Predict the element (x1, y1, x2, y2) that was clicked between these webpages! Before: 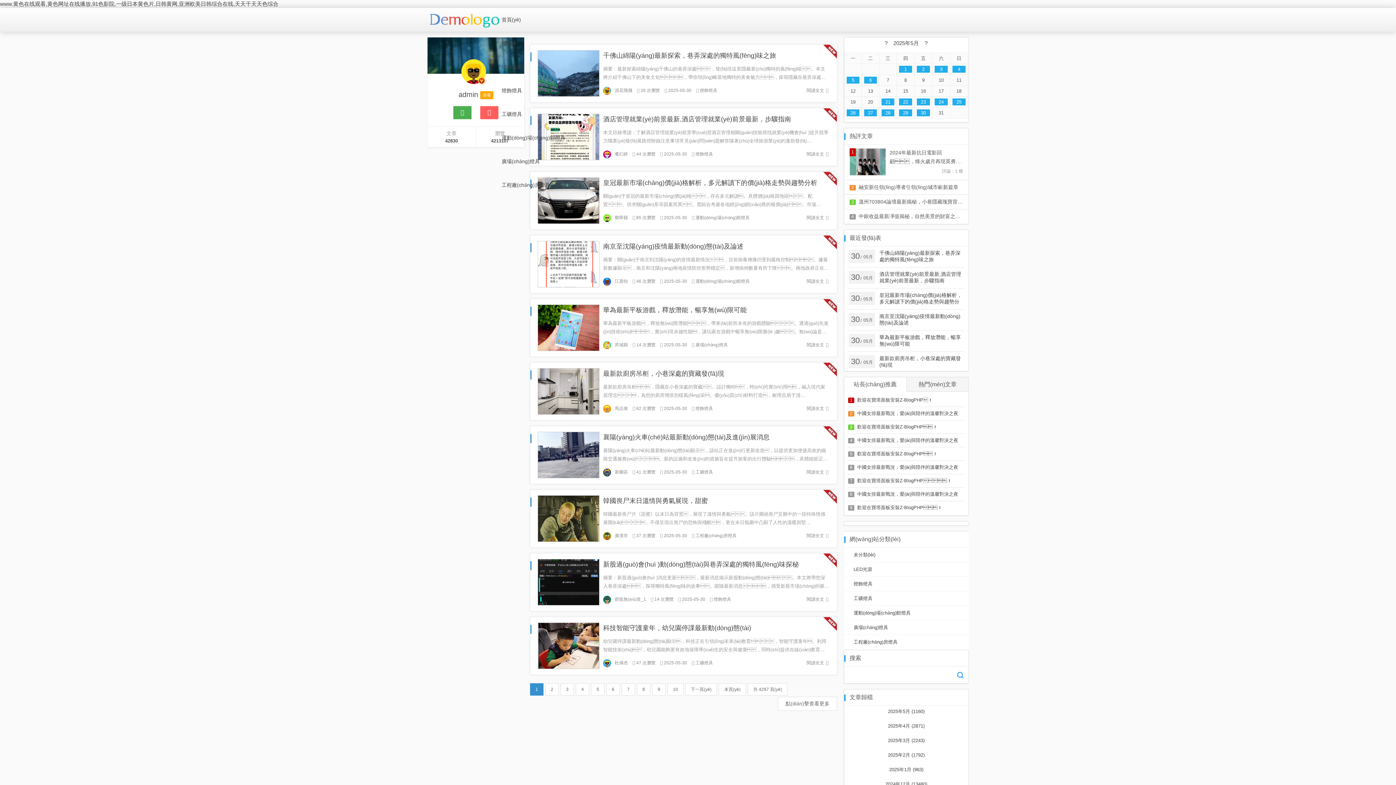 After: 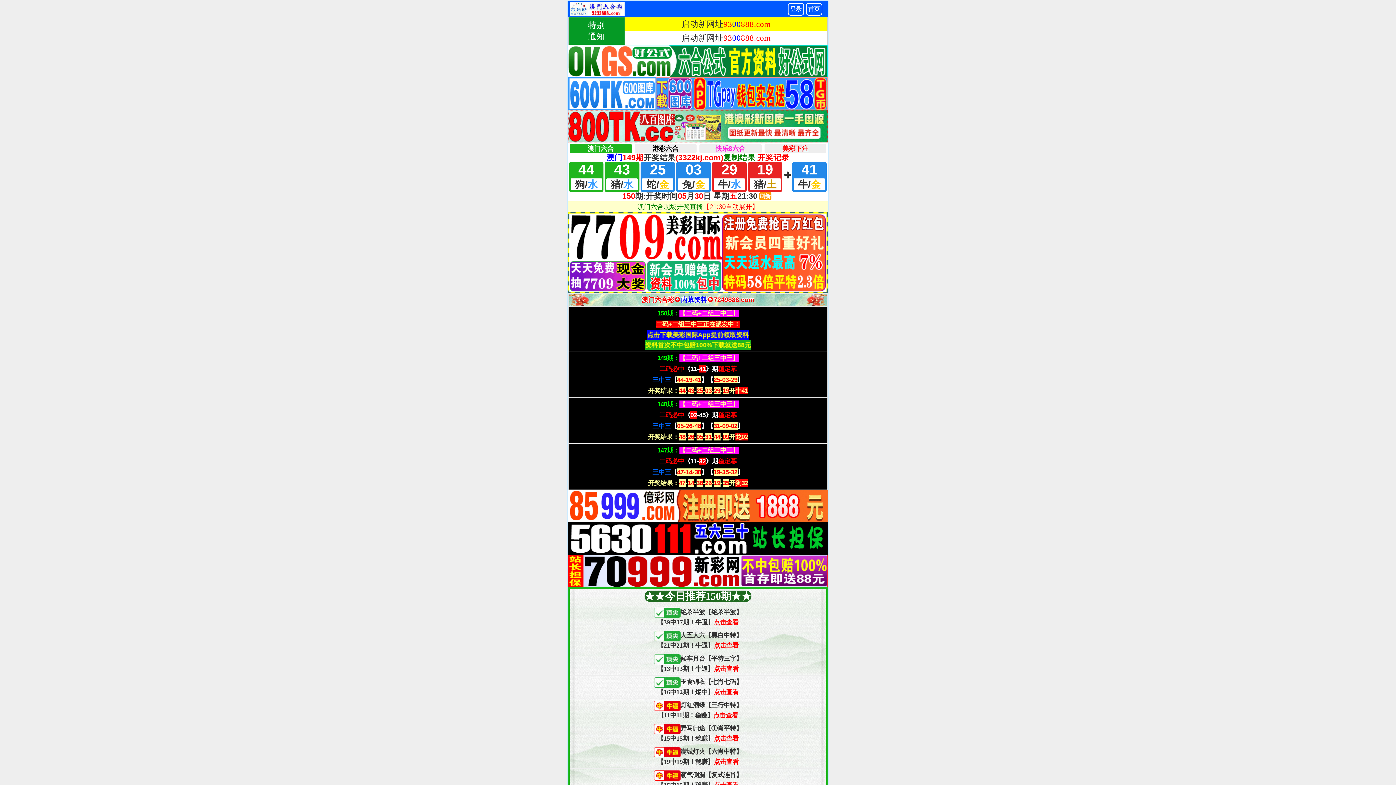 Action: bbox: (538, 261, 599, 266)